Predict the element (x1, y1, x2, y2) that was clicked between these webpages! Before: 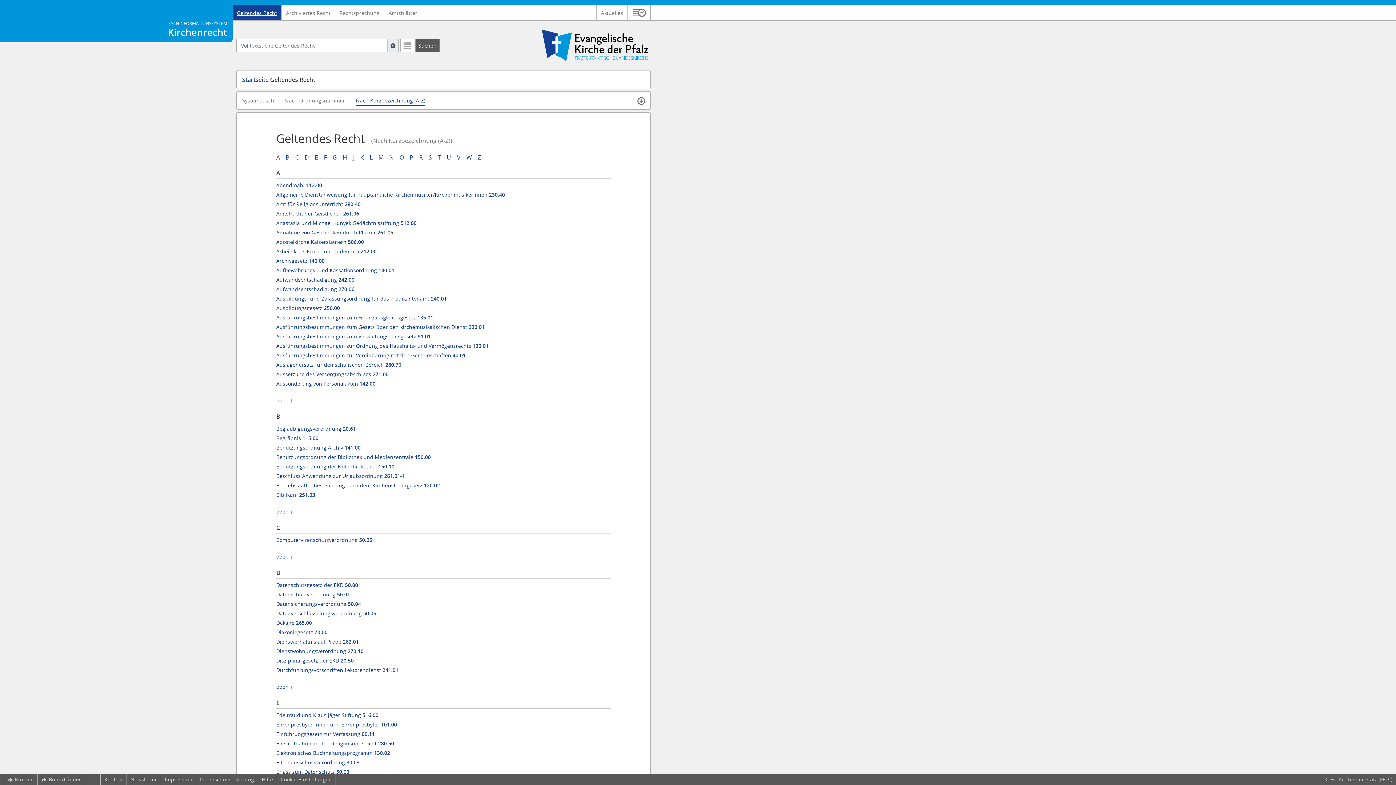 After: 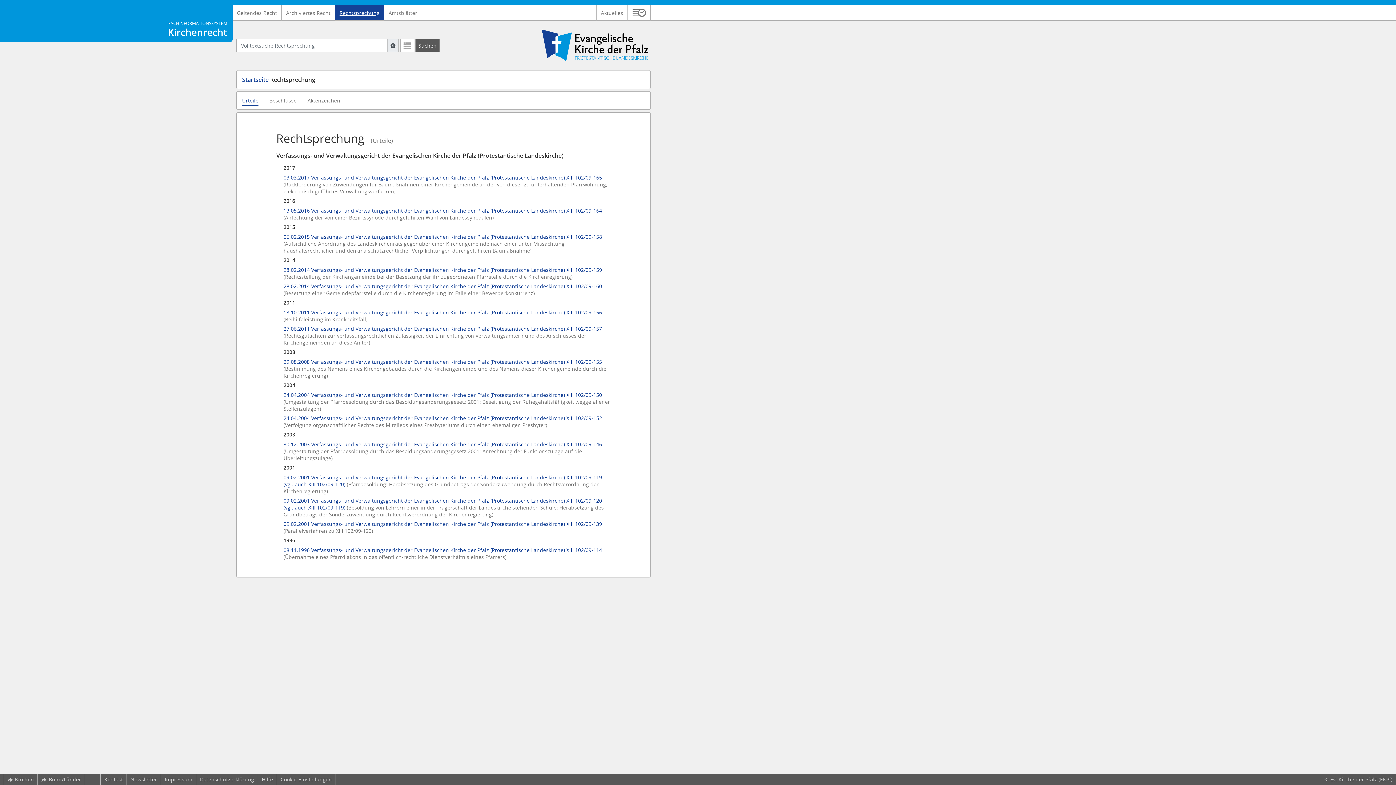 Action: bbox: (335, 5, 384, 20) label: Rechtsprechung